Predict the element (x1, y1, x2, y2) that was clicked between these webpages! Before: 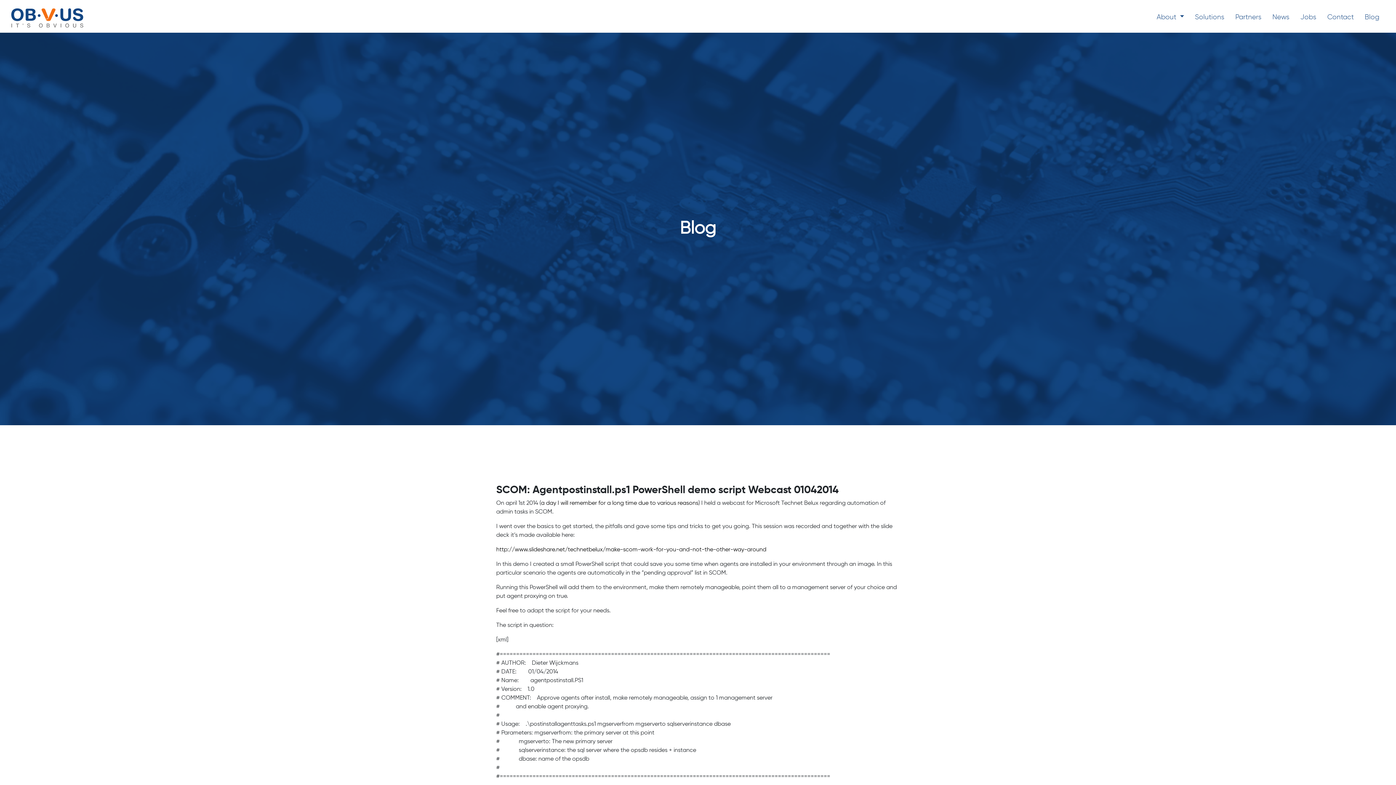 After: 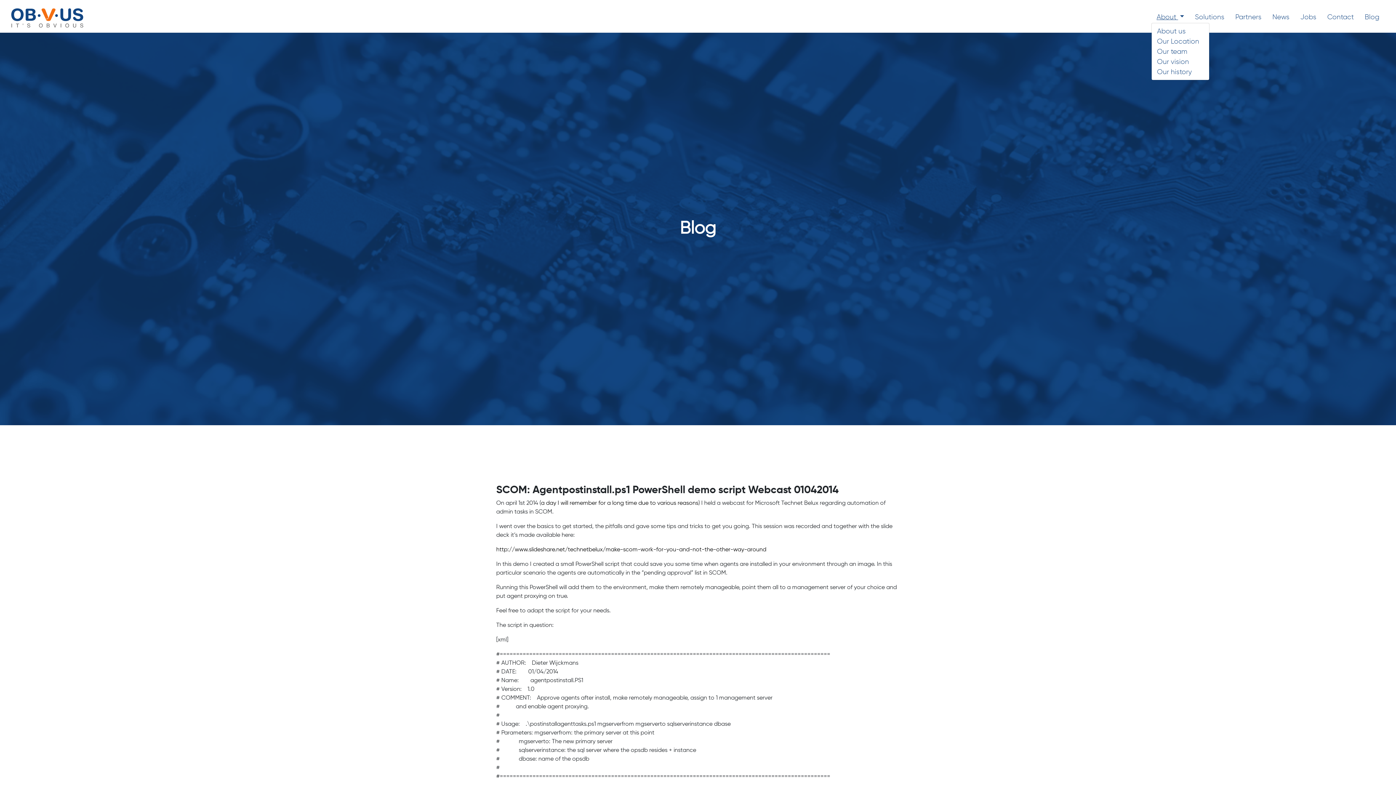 Action: bbox: (1151, 7, 1189, 26) label: About 